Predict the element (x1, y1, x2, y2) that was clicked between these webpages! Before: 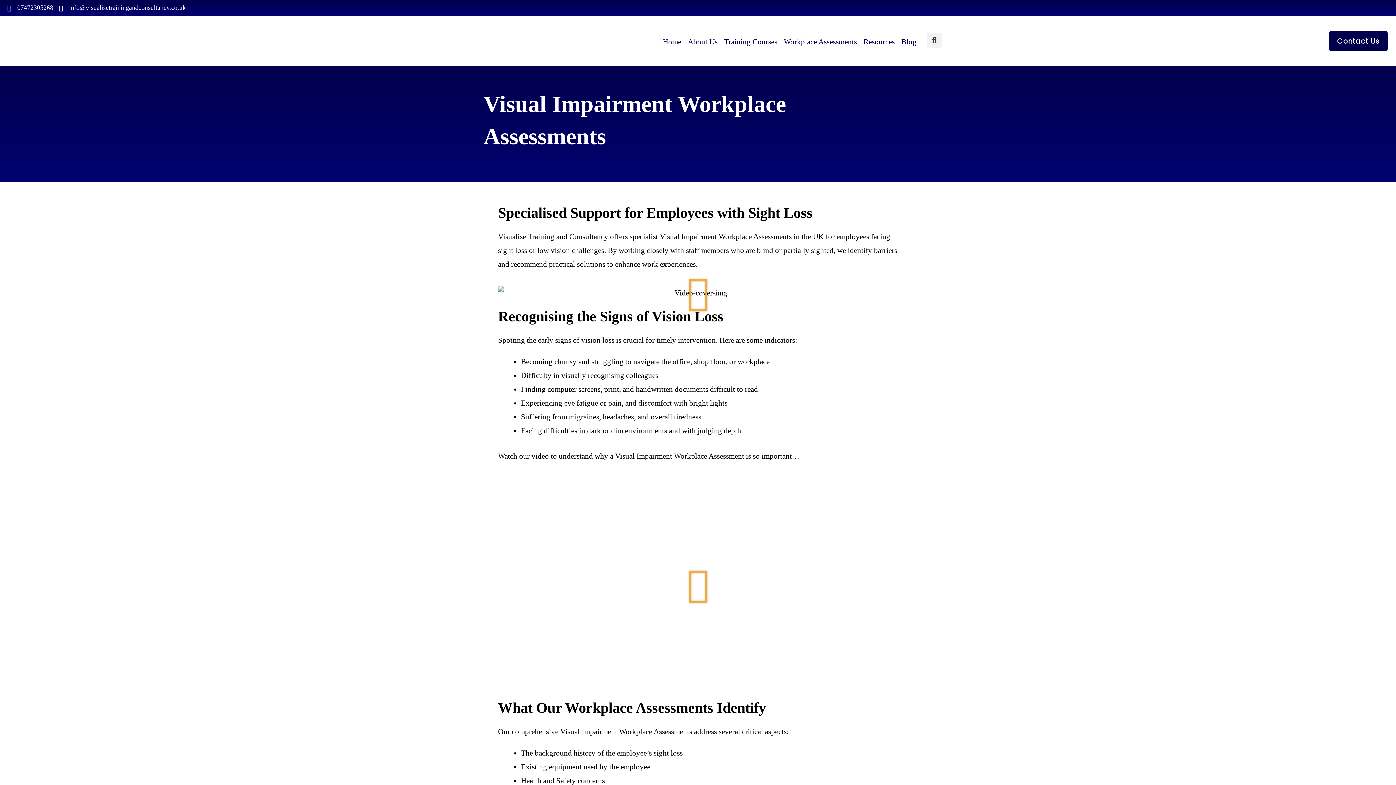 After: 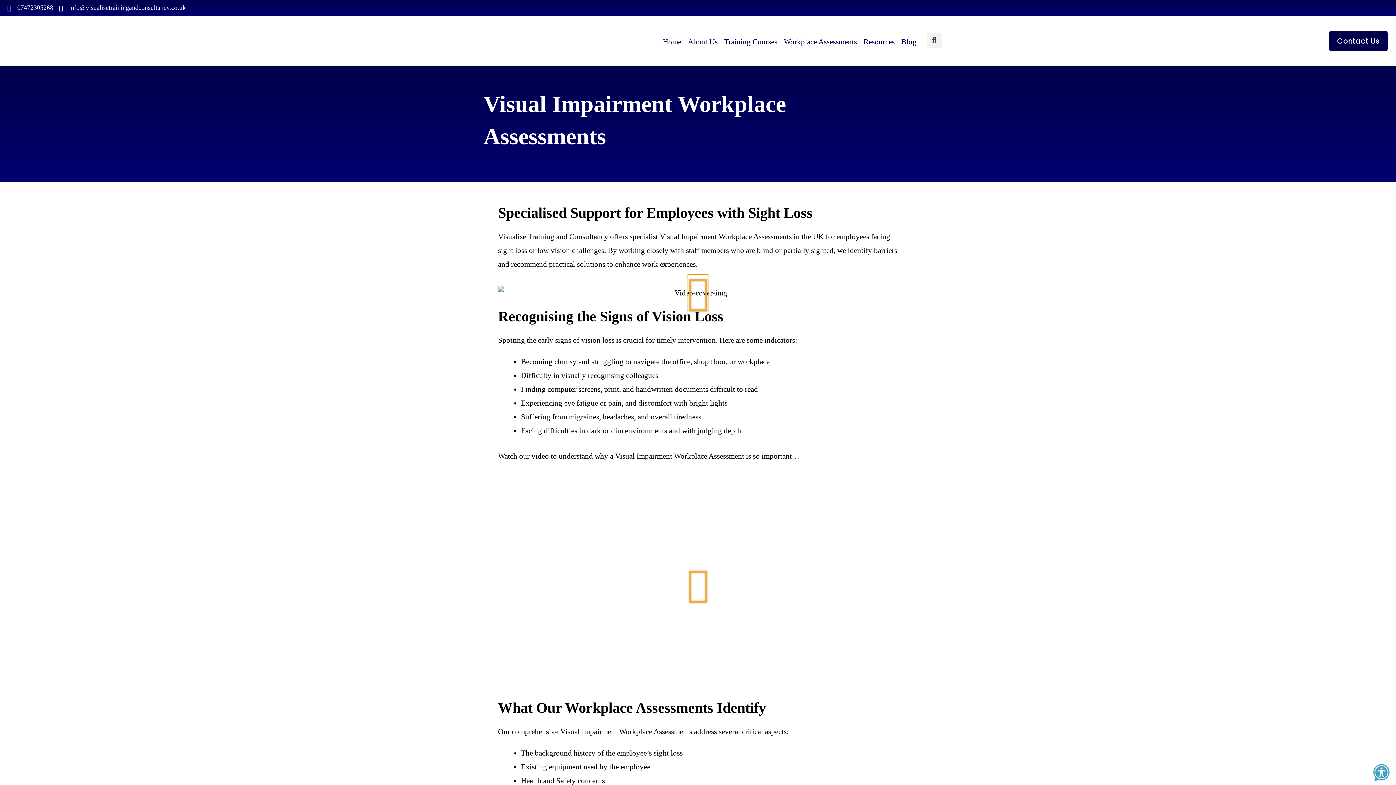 Action: bbox: (687, 274, 709, 311) label: Play Video about Video-cover-img